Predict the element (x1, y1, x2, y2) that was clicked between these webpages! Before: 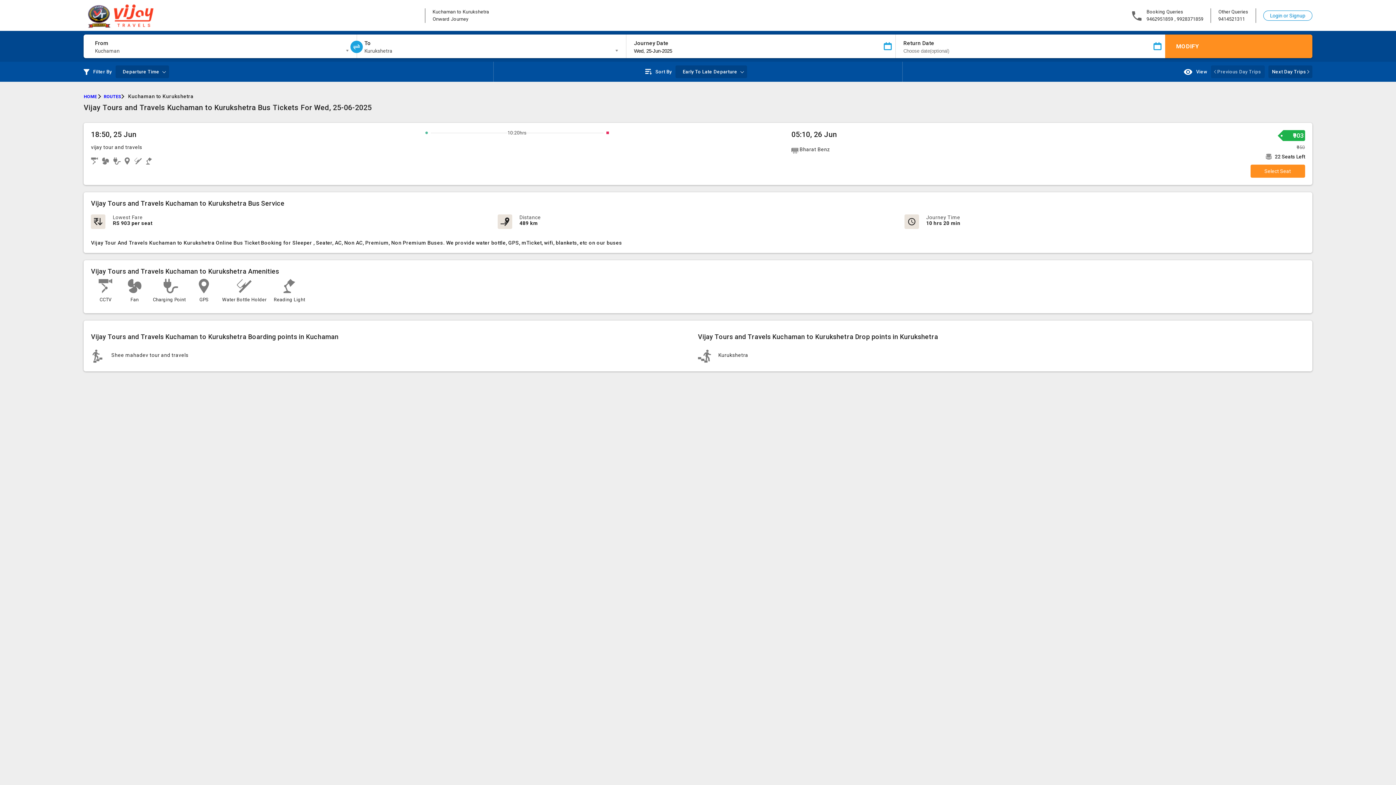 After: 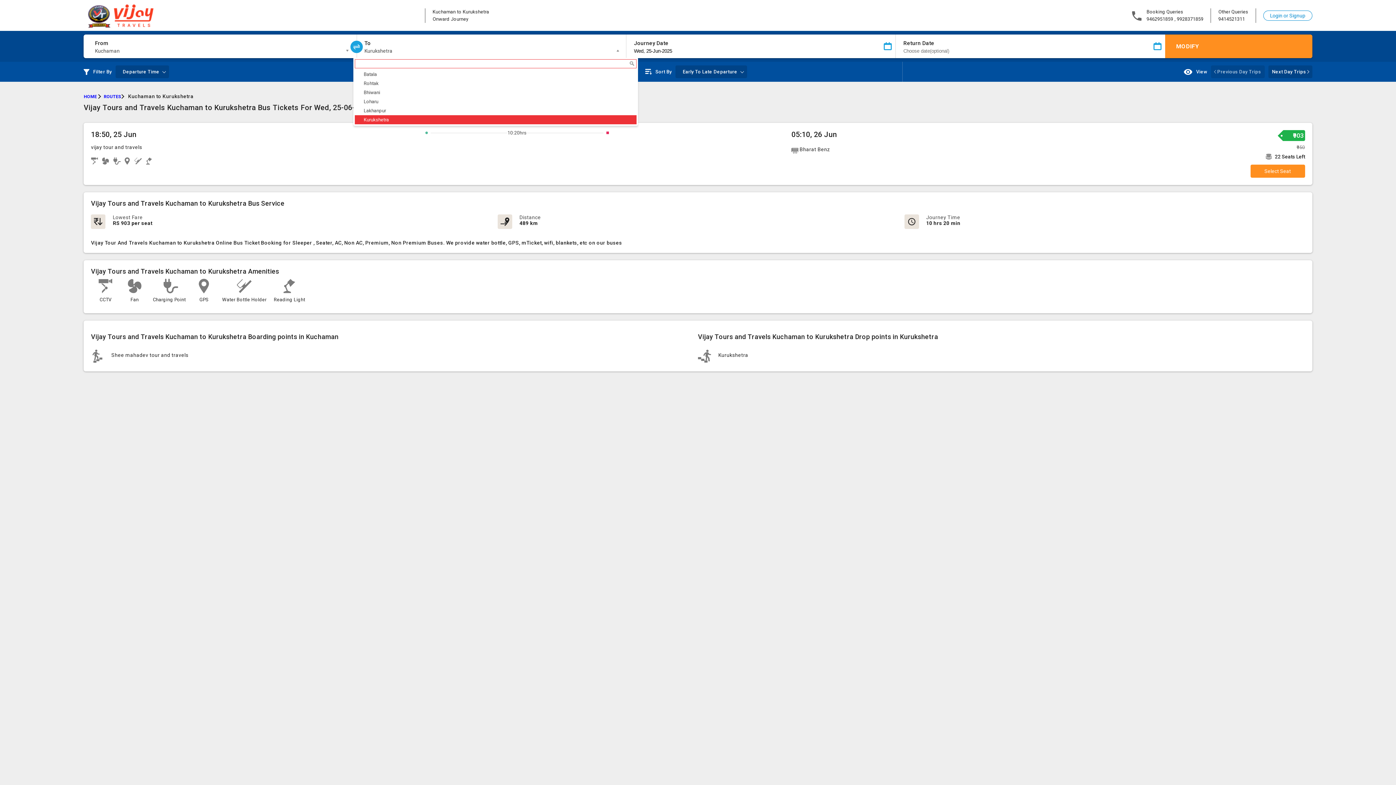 Action: bbox: (364, 46, 621, 55) label: Kurukshetra